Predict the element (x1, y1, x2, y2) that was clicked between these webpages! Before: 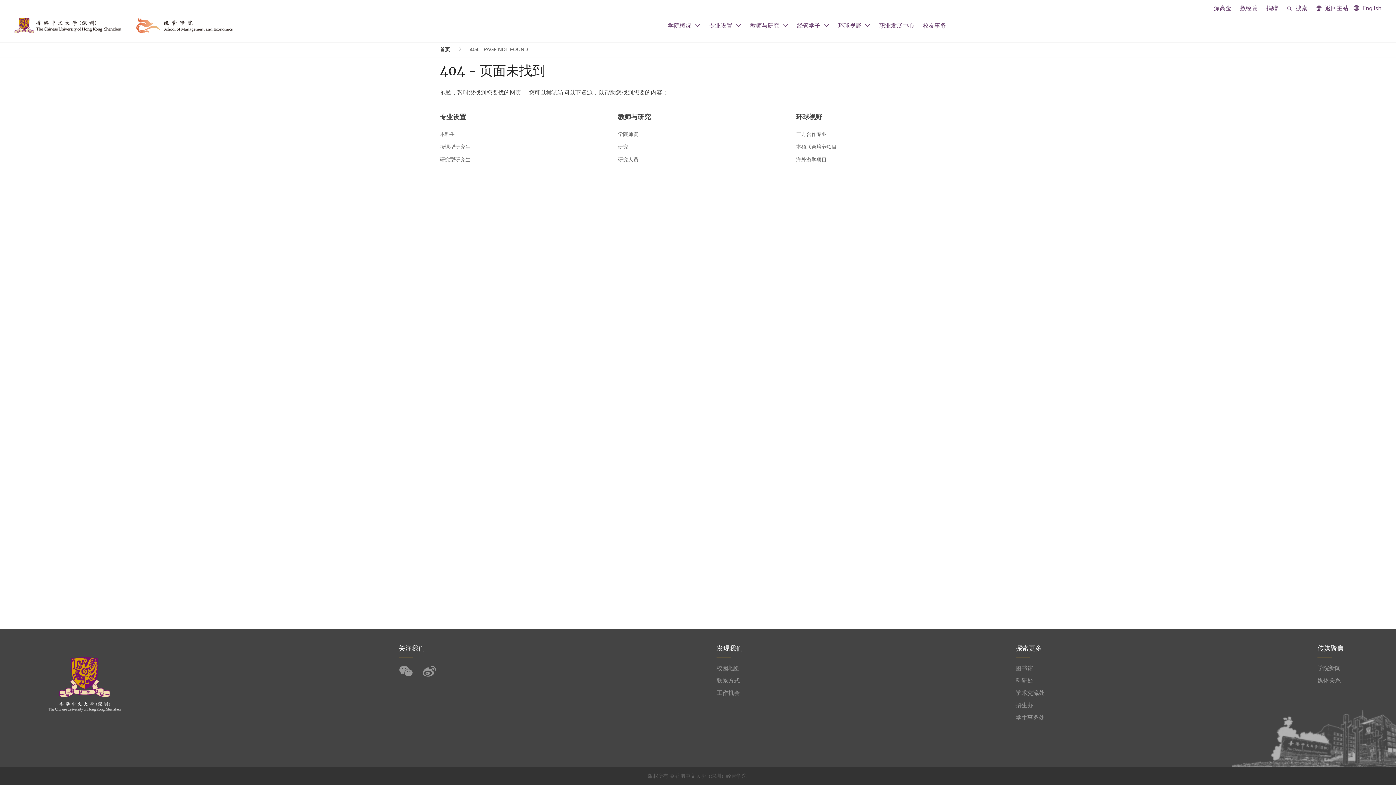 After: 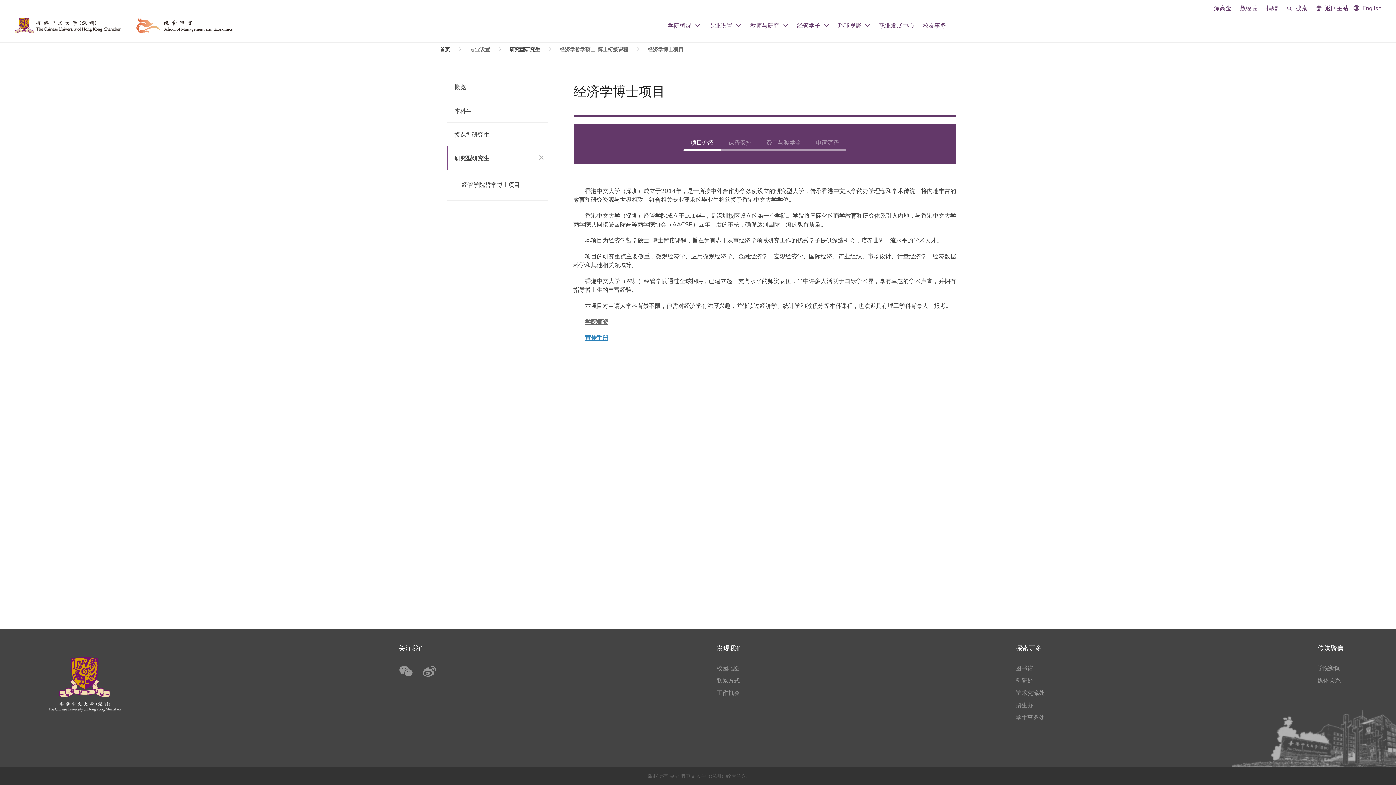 Action: label: 研究型研究生 bbox: (440, 156, 470, 163)